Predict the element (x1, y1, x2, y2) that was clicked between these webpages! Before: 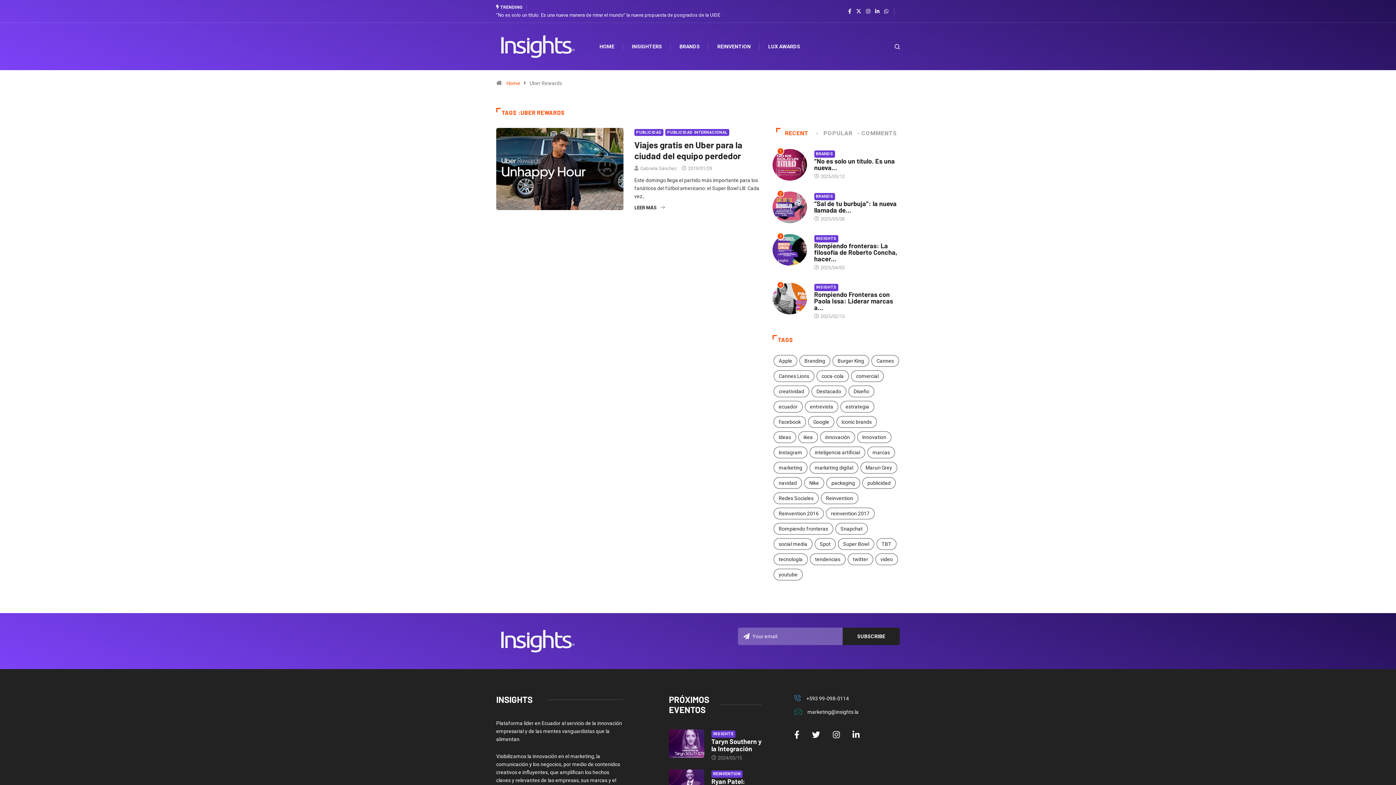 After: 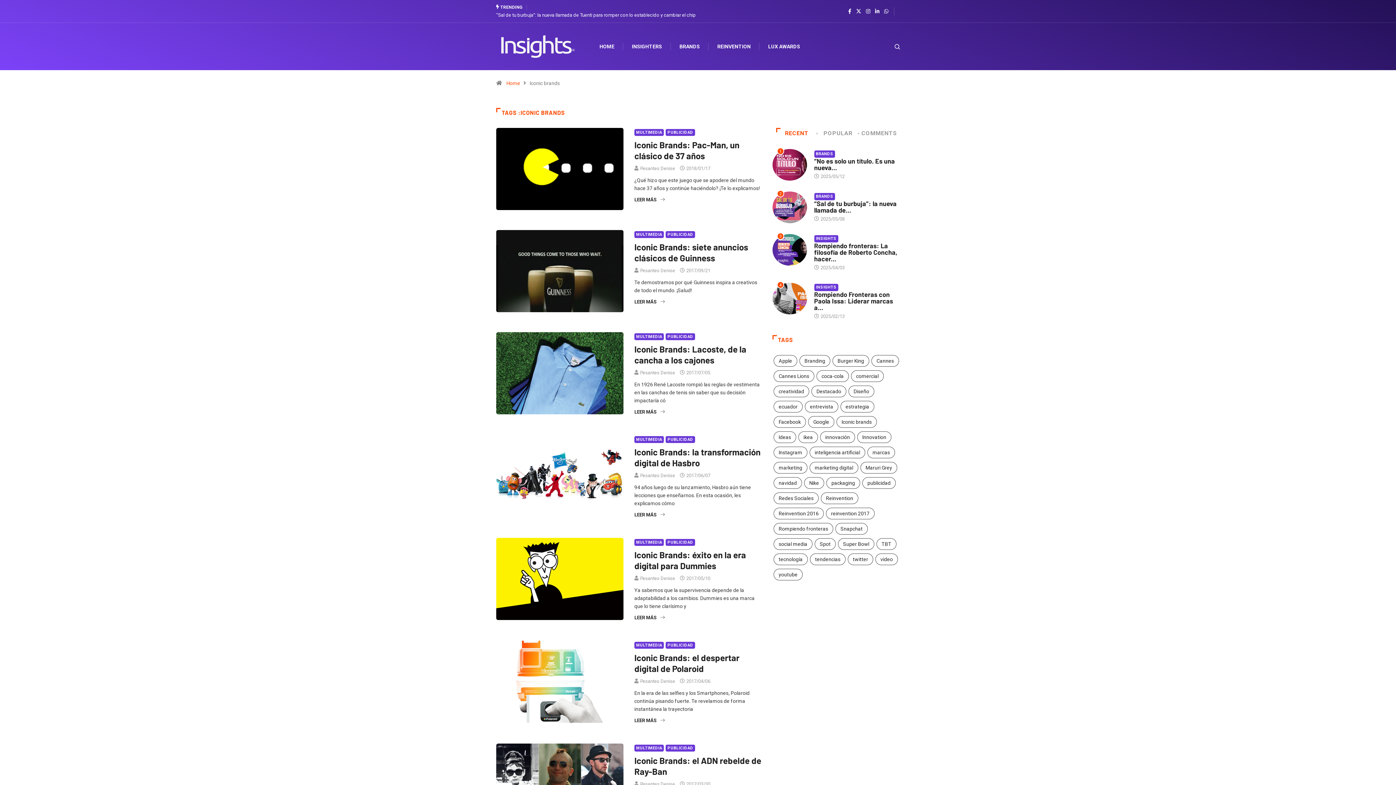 Action: bbox: (679, 23, 700, 70) label: BRANDS